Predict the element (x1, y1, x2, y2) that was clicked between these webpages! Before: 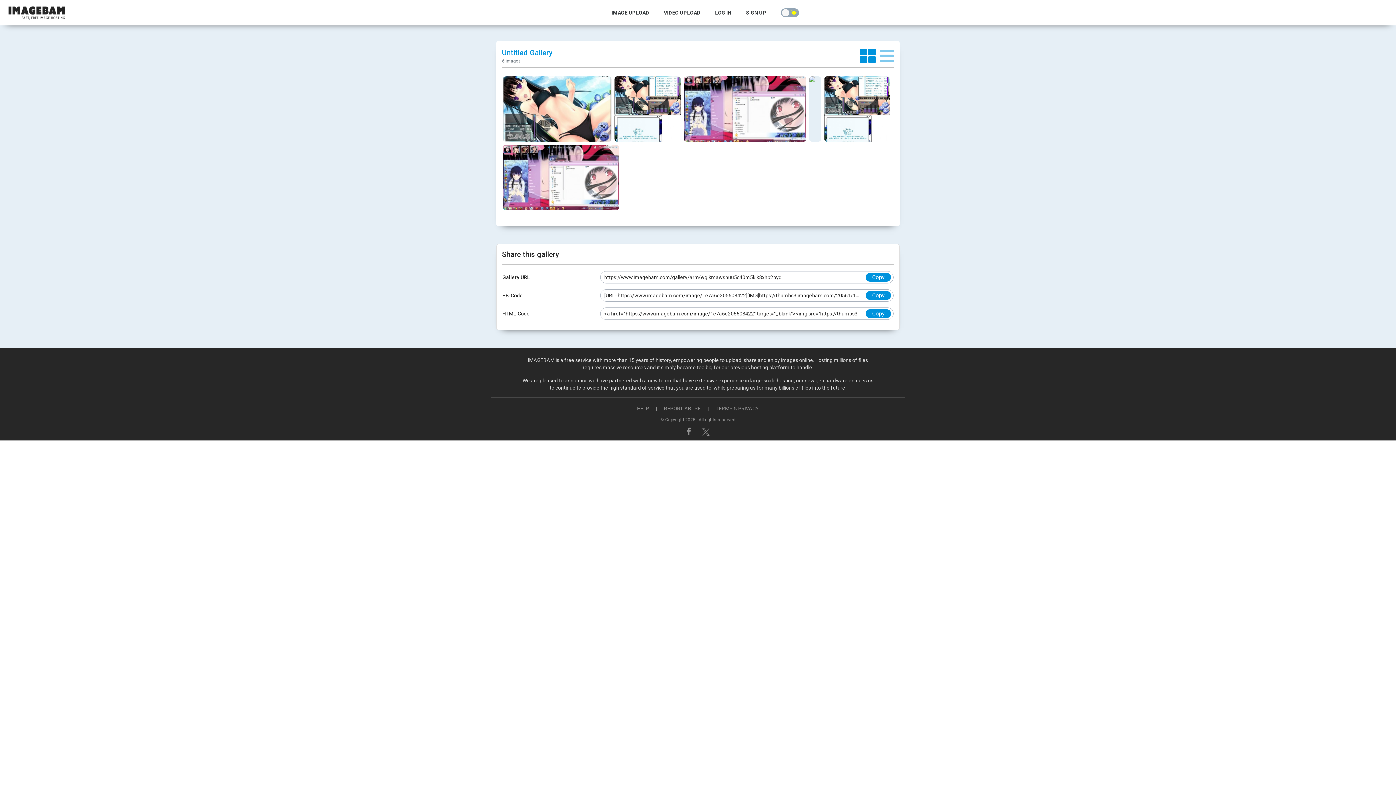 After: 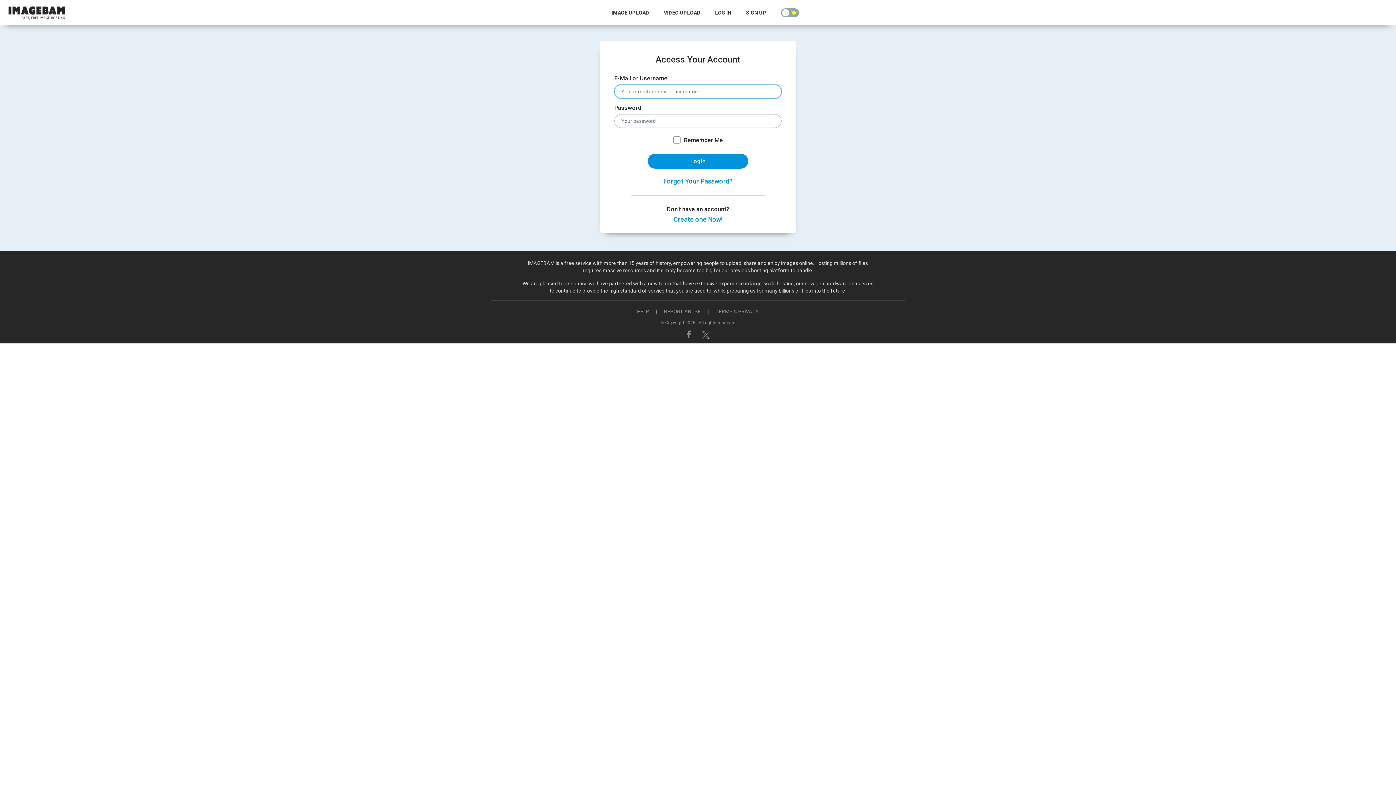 Action: label: LOG IN bbox: (700, 7, 731, 18)